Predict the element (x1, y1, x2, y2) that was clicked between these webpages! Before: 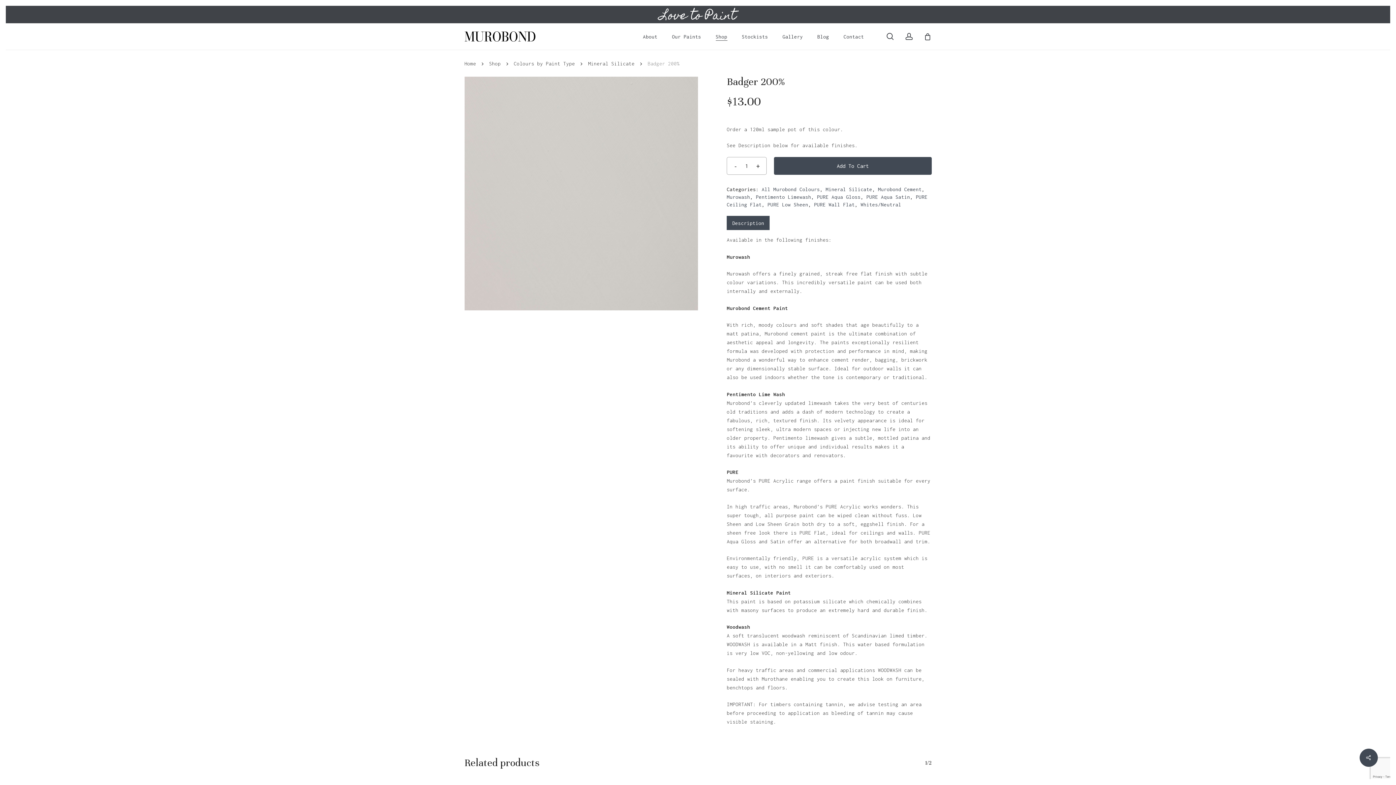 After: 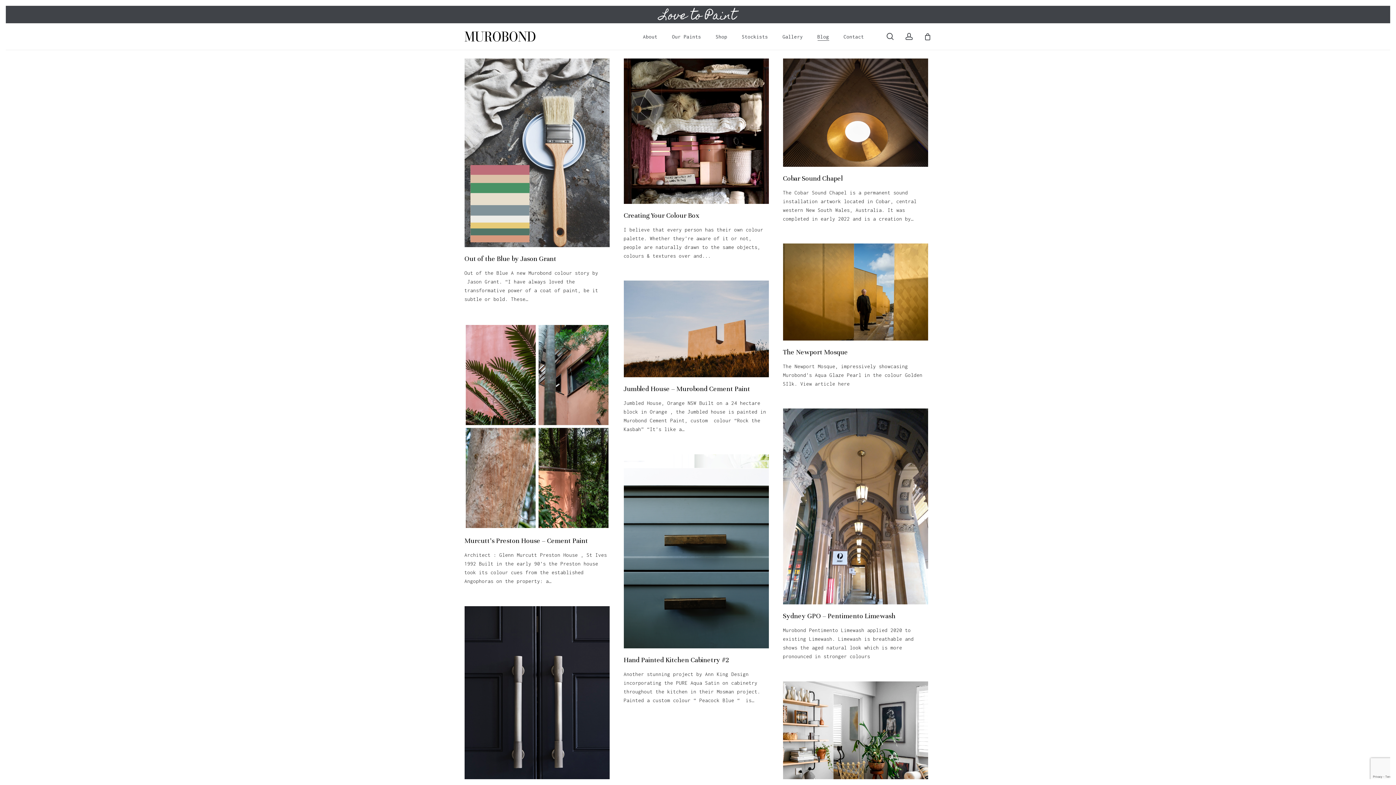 Action: bbox: (817, 33, 829, 39) label: Blog